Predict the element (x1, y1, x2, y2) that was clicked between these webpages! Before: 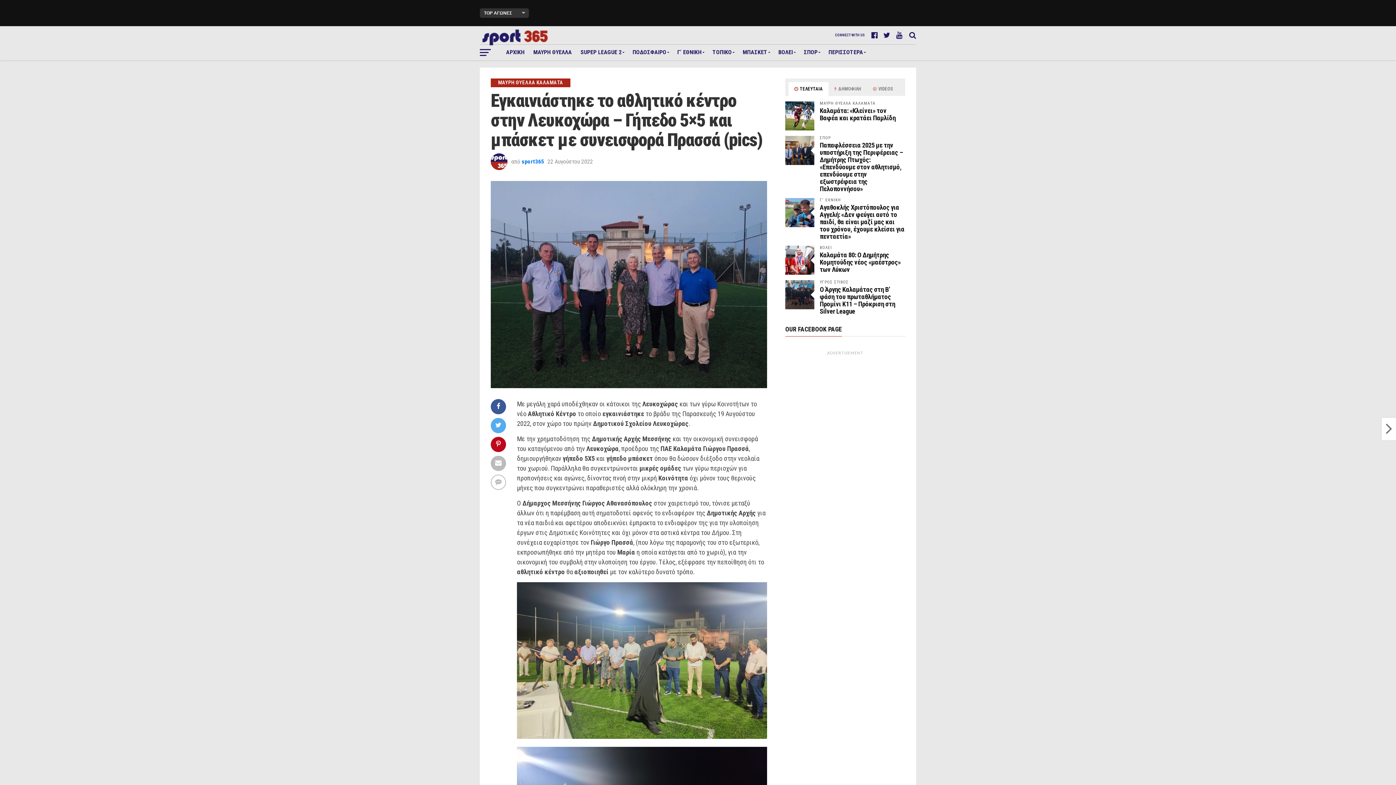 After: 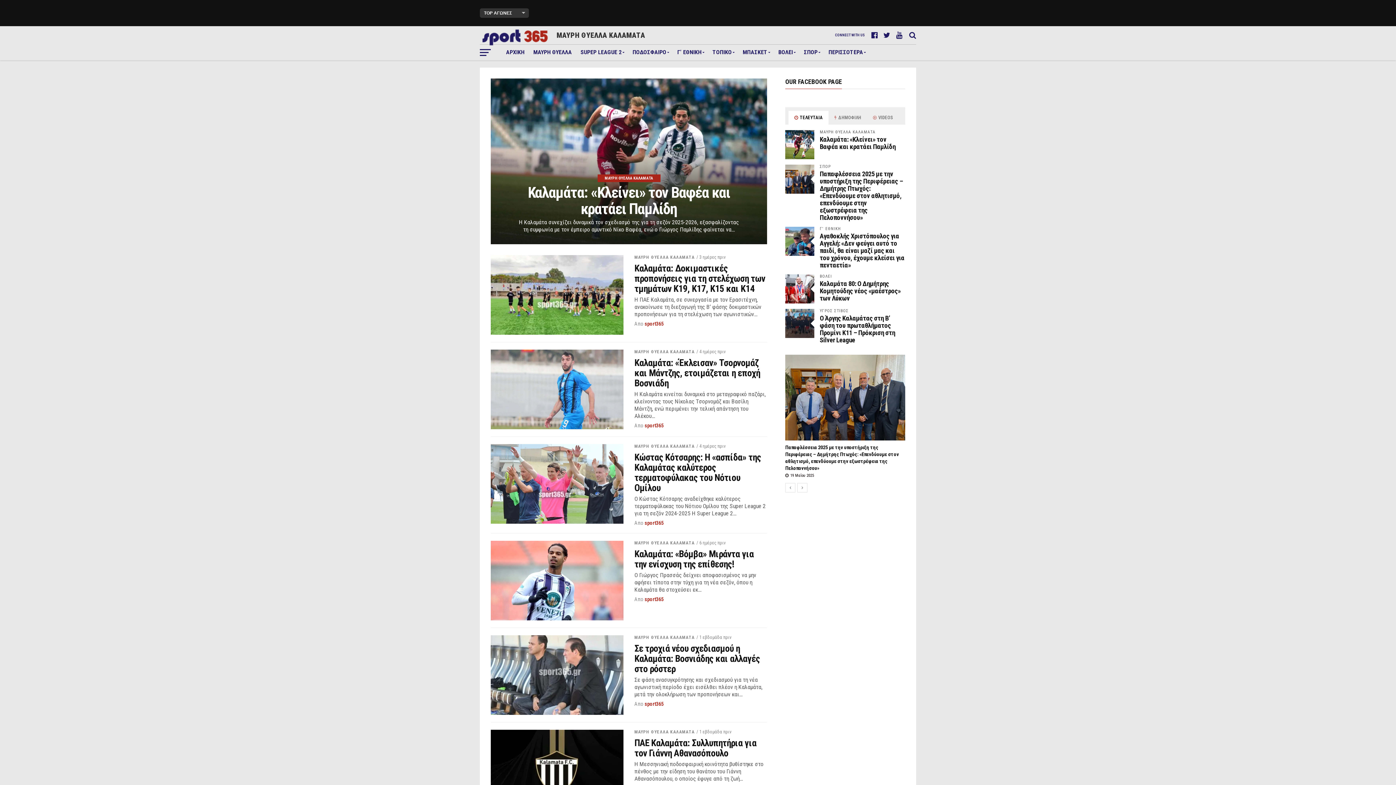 Action: label: ΜΑΥΡΗ ΘΥΕΛΛΑ bbox: (529, 44, 576, 60)